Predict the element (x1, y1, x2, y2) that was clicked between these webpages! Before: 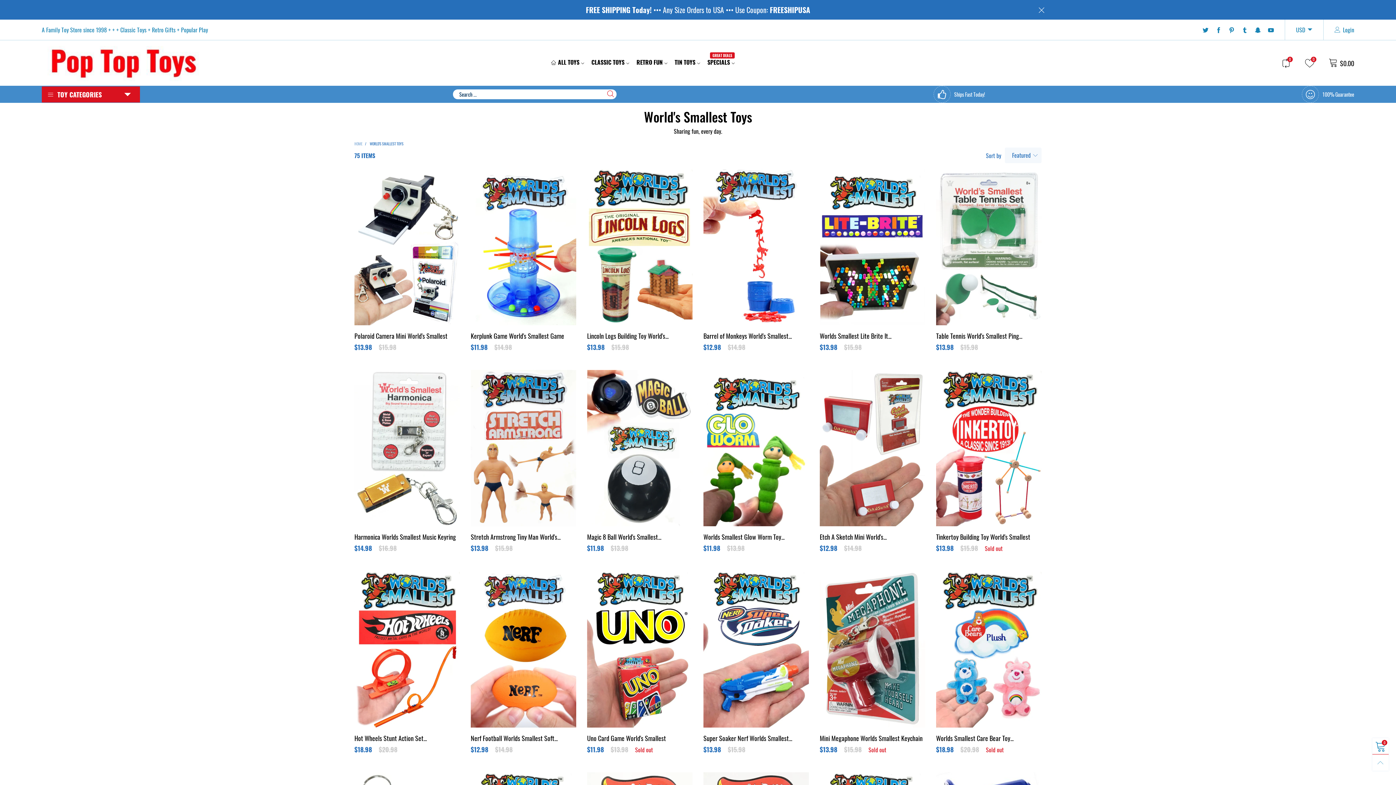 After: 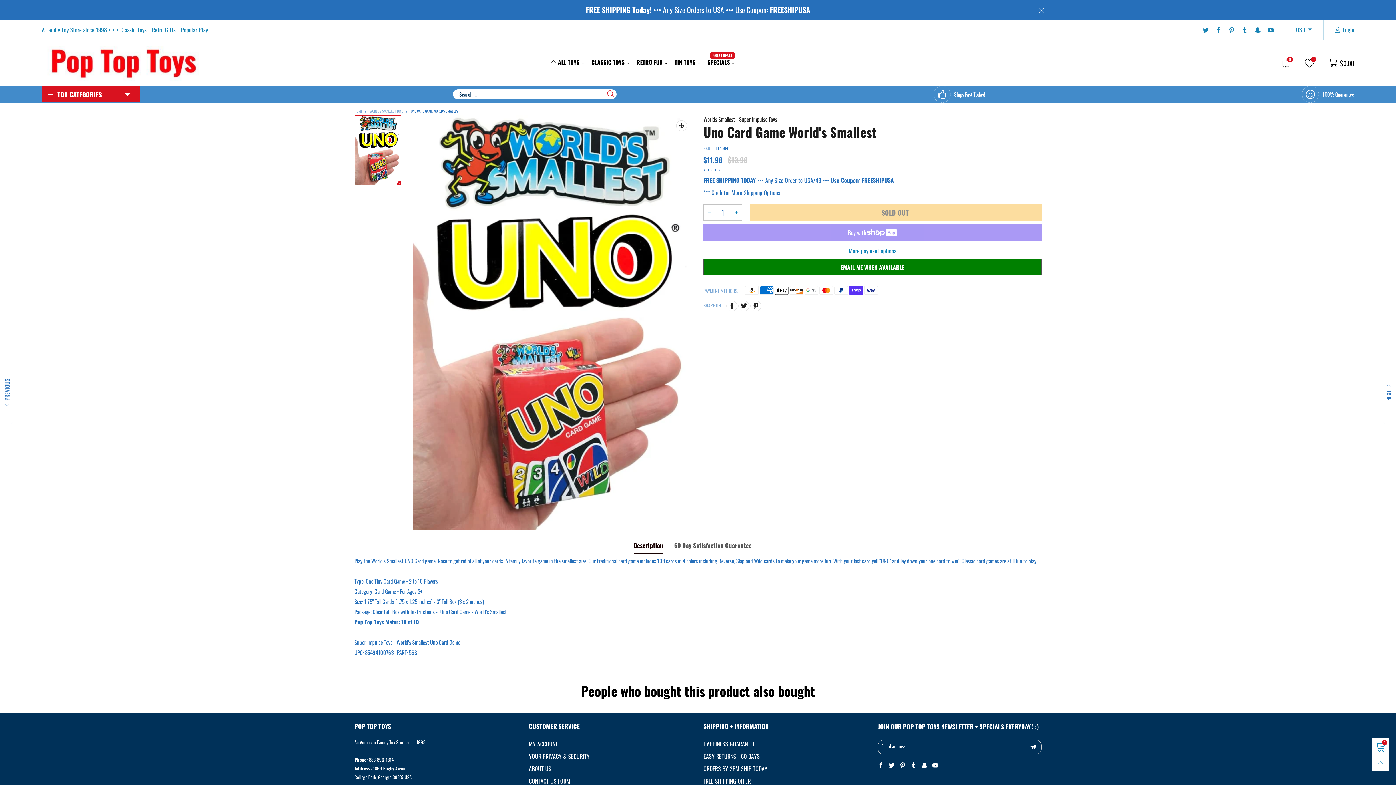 Action: bbox: (587, 571, 692, 727)